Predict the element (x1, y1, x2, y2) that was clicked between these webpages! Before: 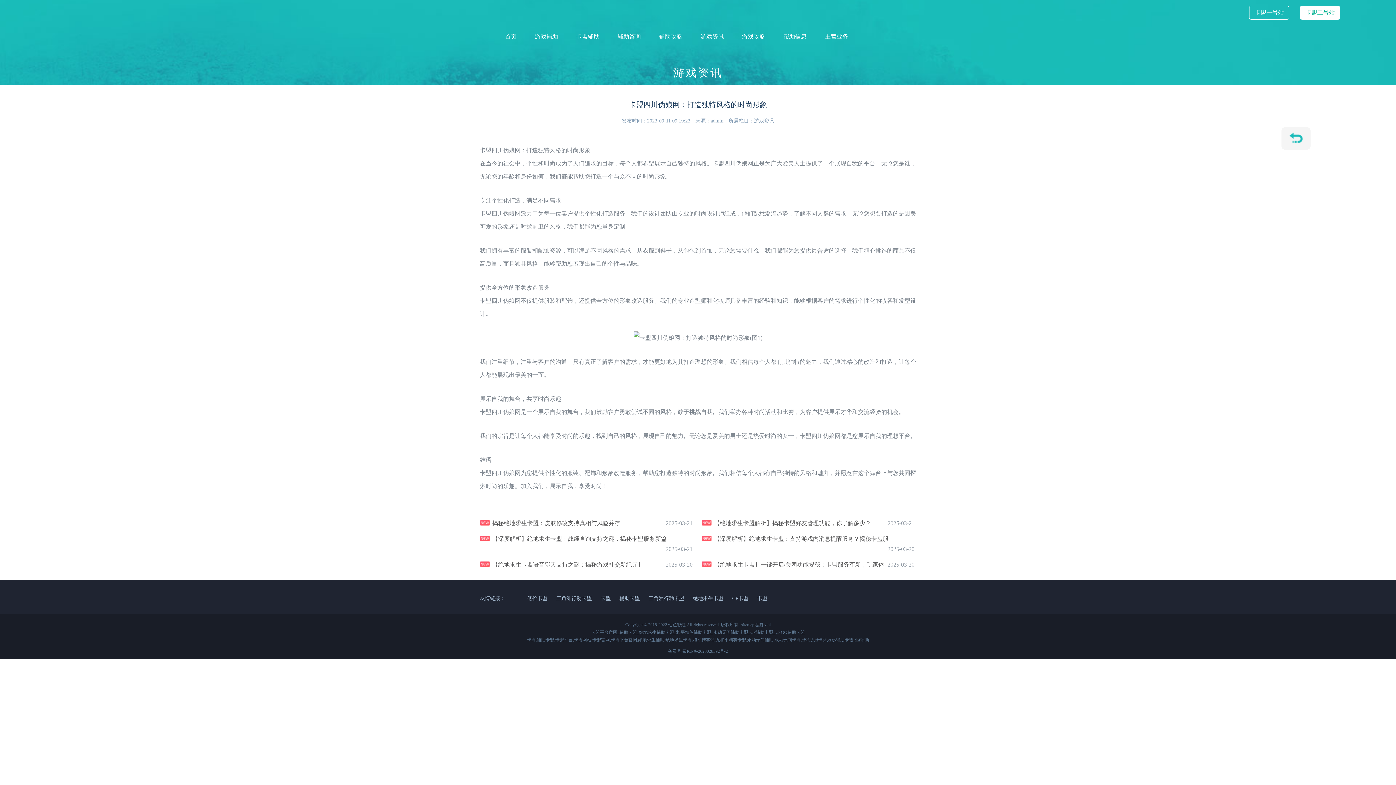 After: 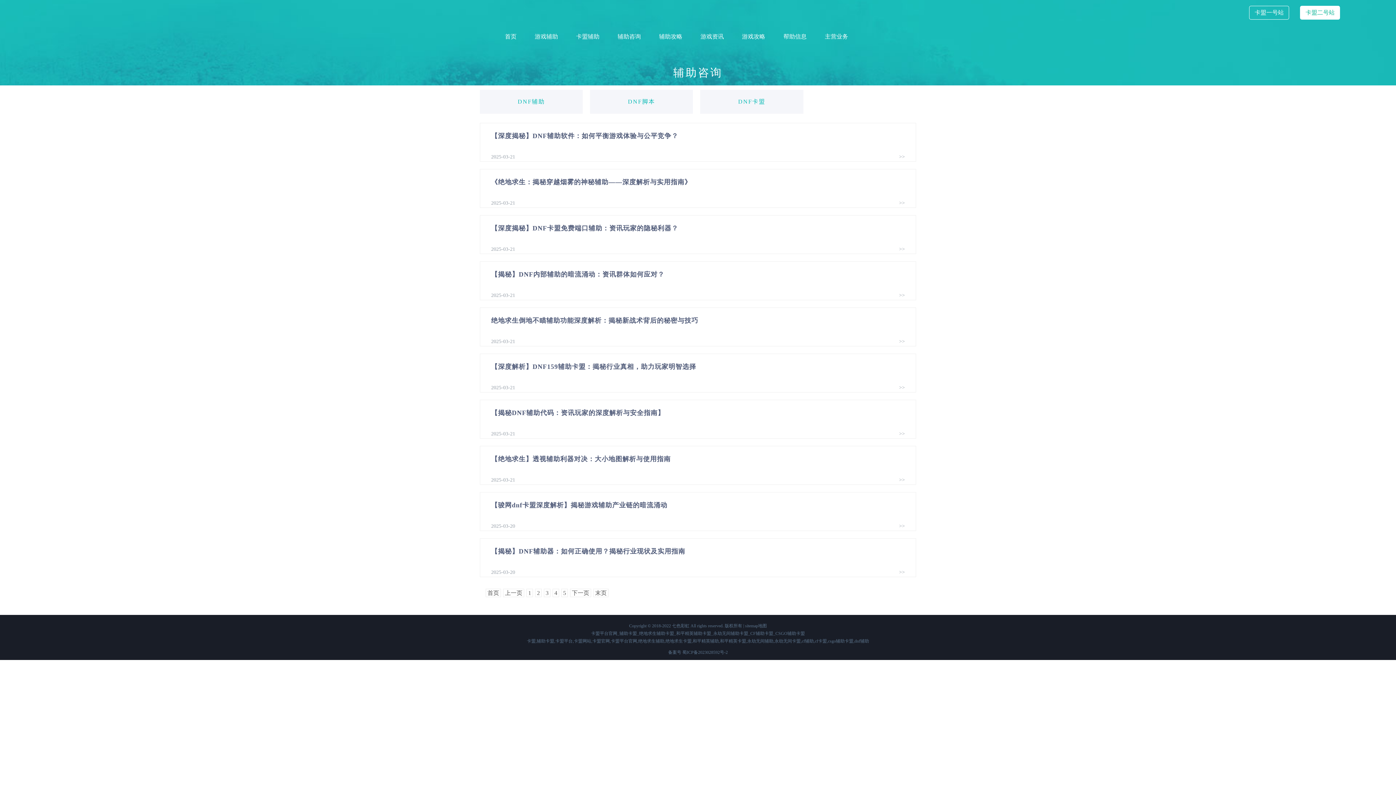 Action: bbox: (617, 33, 641, 39) label: 辅助咨询